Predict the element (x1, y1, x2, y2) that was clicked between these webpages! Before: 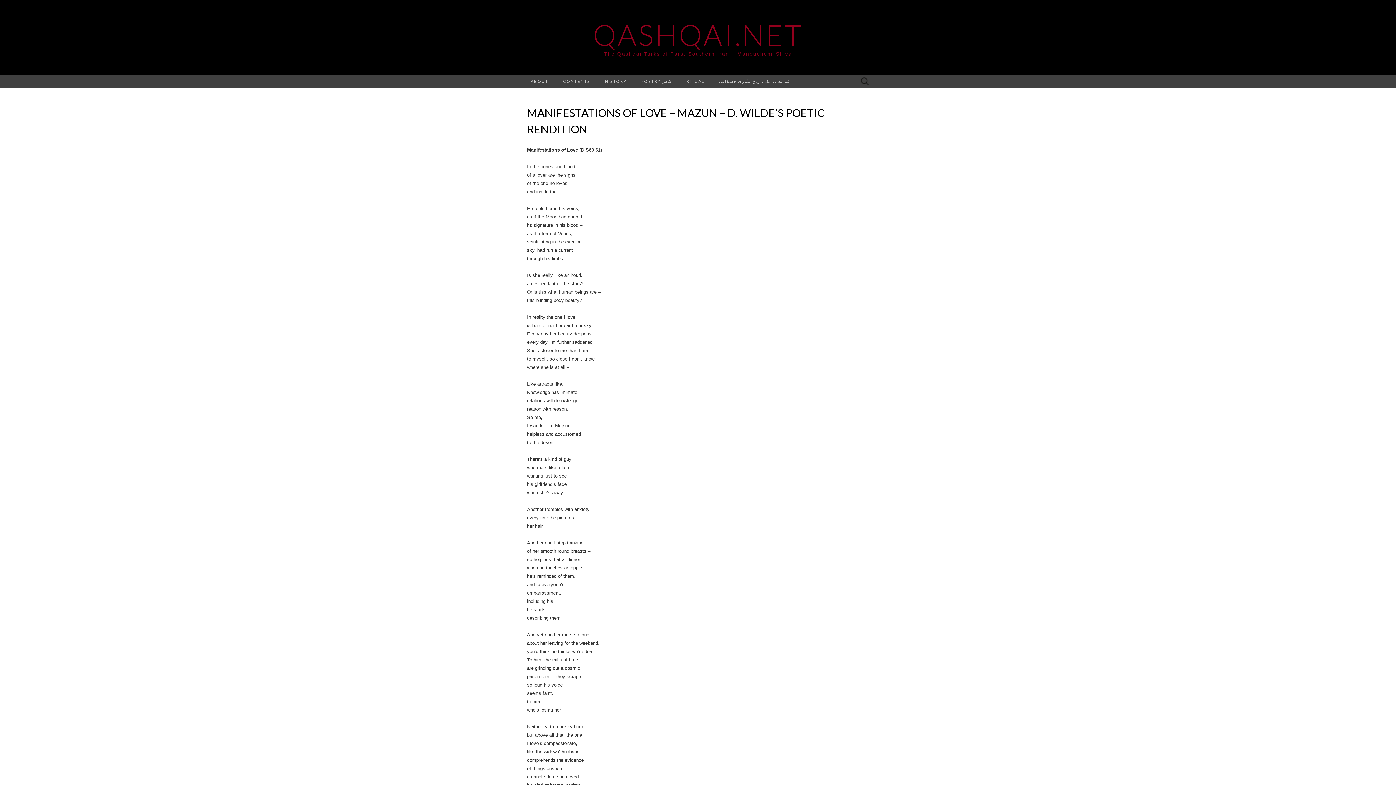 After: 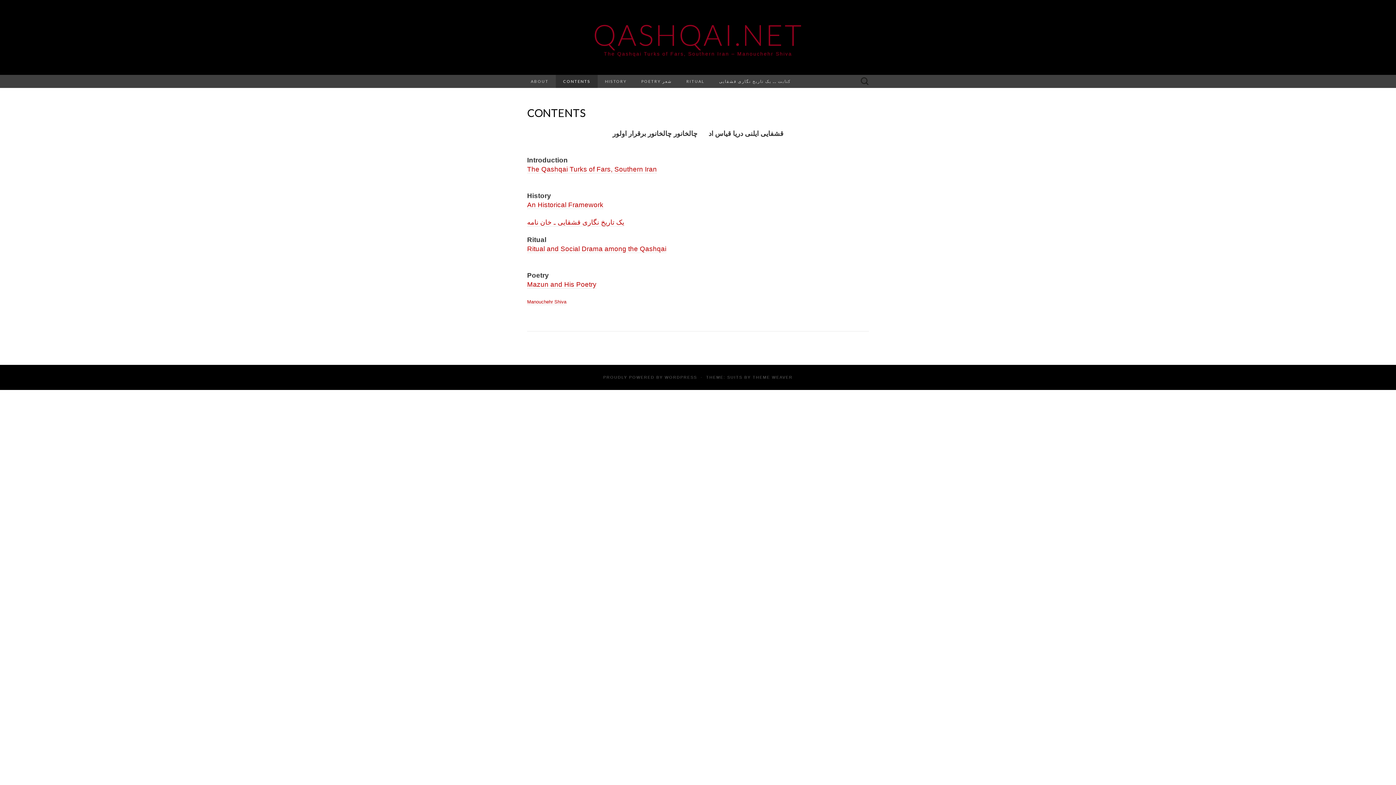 Action: label: CONTENTS bbox: (556, 74, 597, 88)